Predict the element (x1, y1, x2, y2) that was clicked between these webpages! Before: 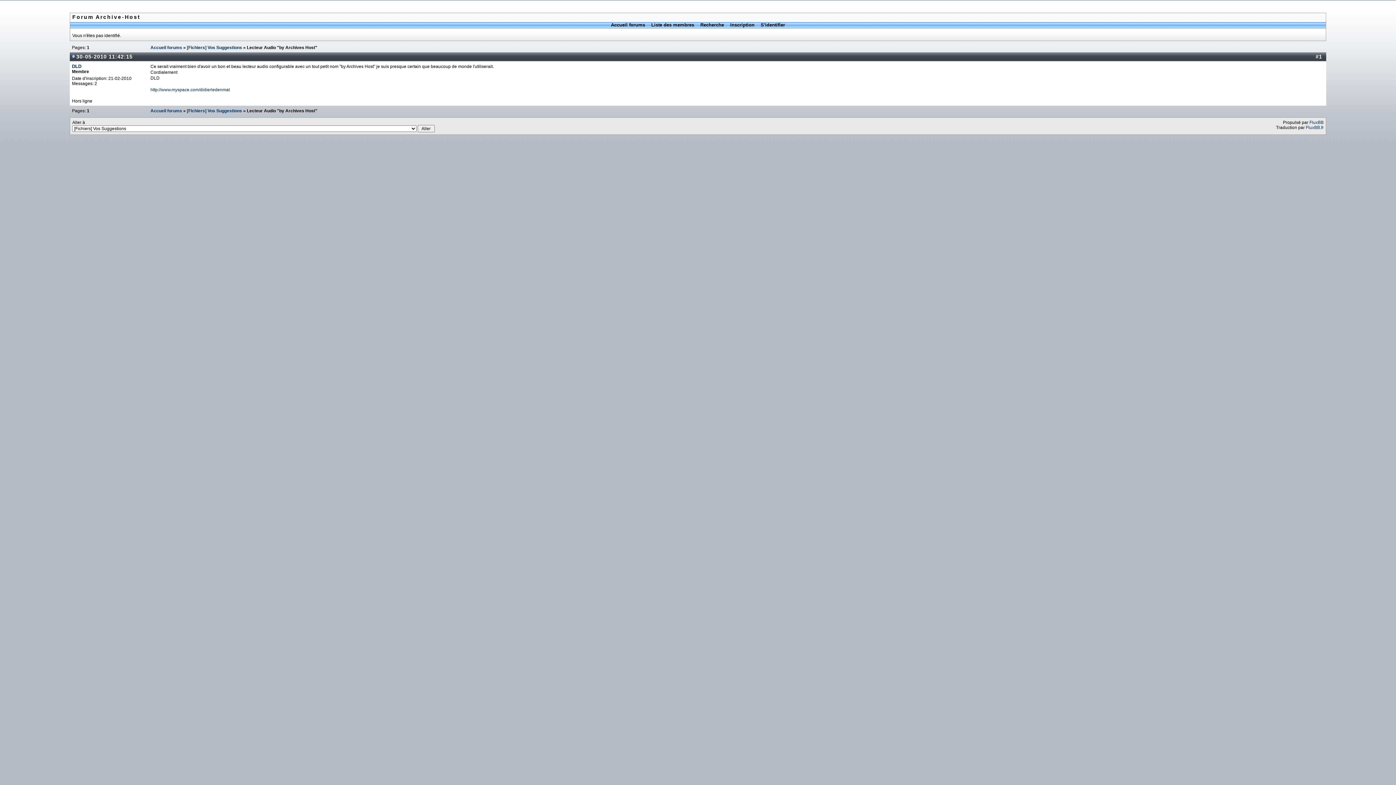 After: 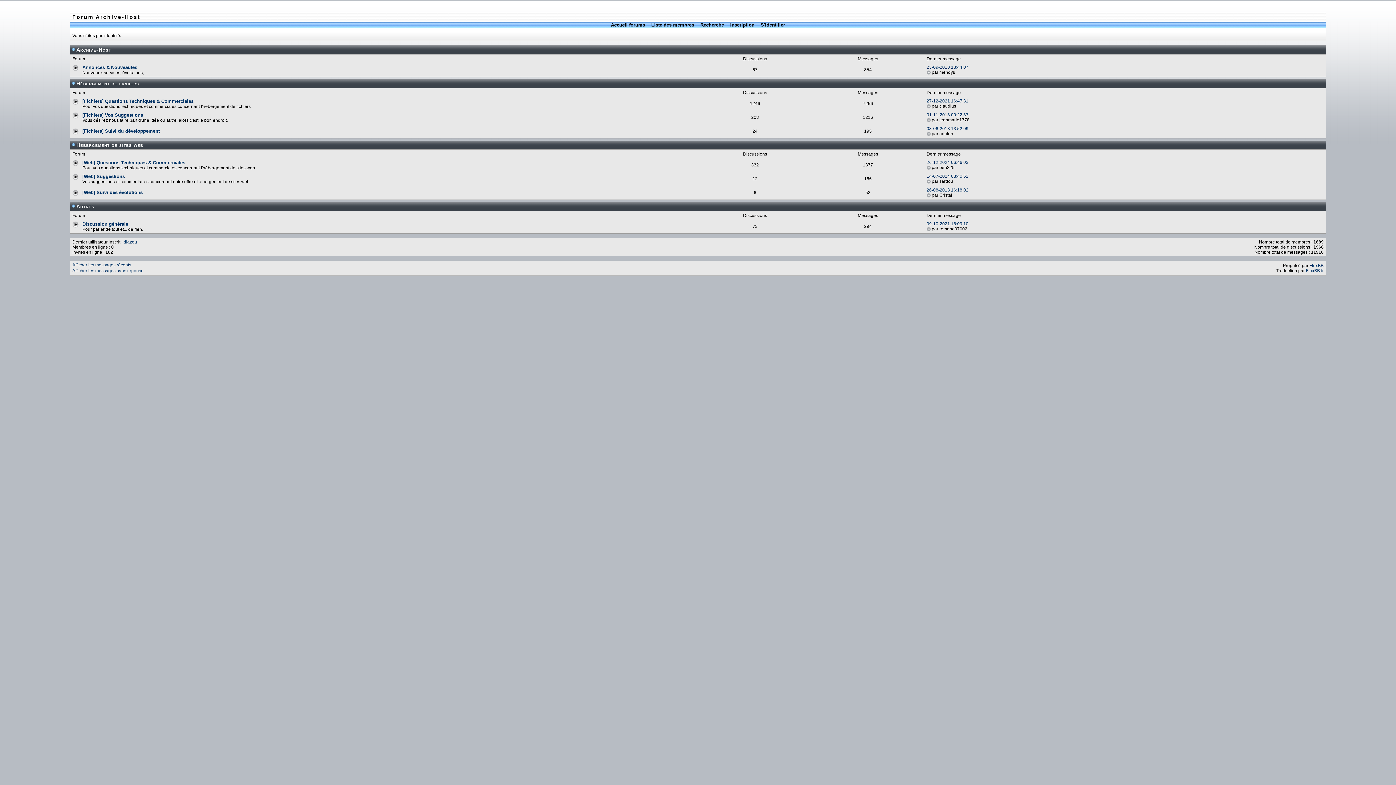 Action: label: Accueil forums bbox: (150, 108, 182, 113)